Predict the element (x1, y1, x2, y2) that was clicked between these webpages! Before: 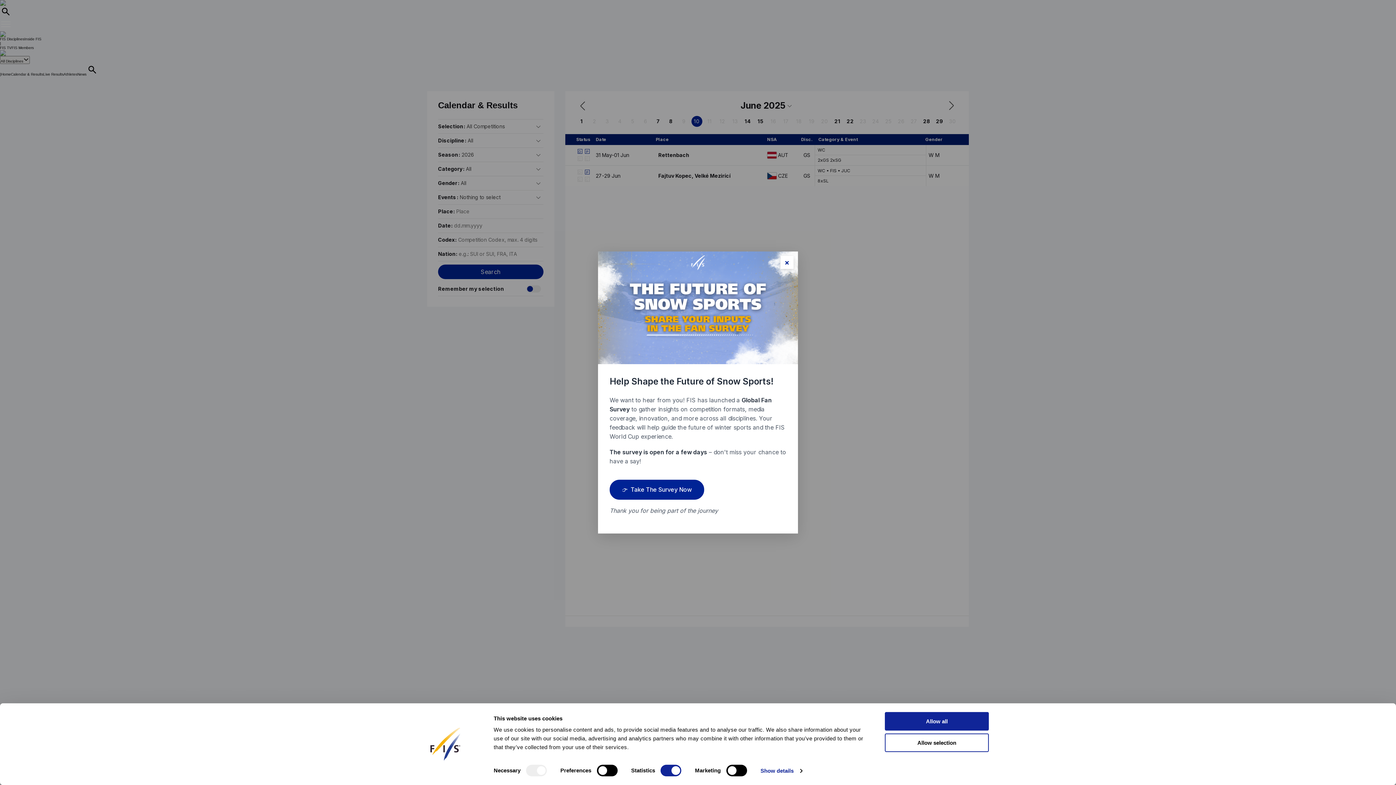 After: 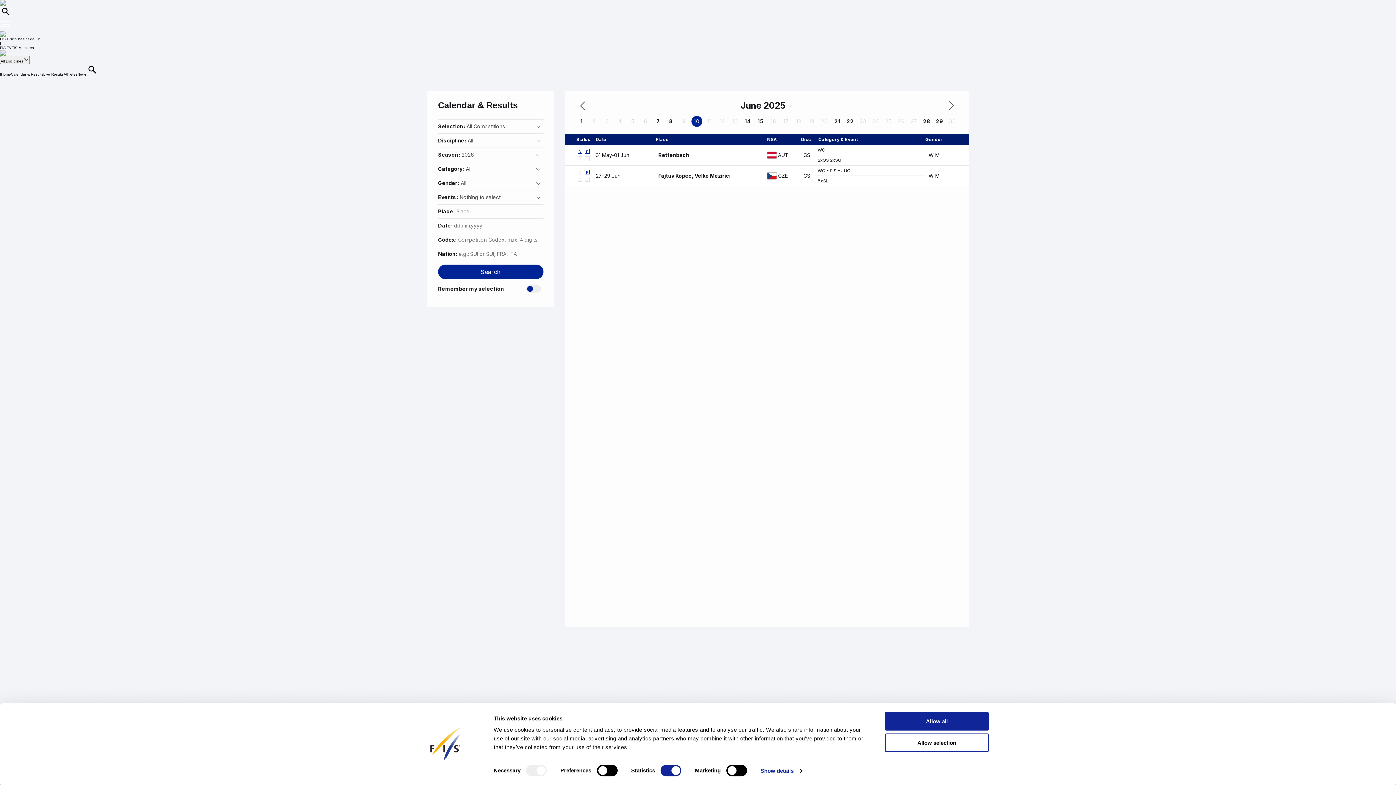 Action: label: 👉
Take The Survey Now bbox: (609, 479, 704, 499)